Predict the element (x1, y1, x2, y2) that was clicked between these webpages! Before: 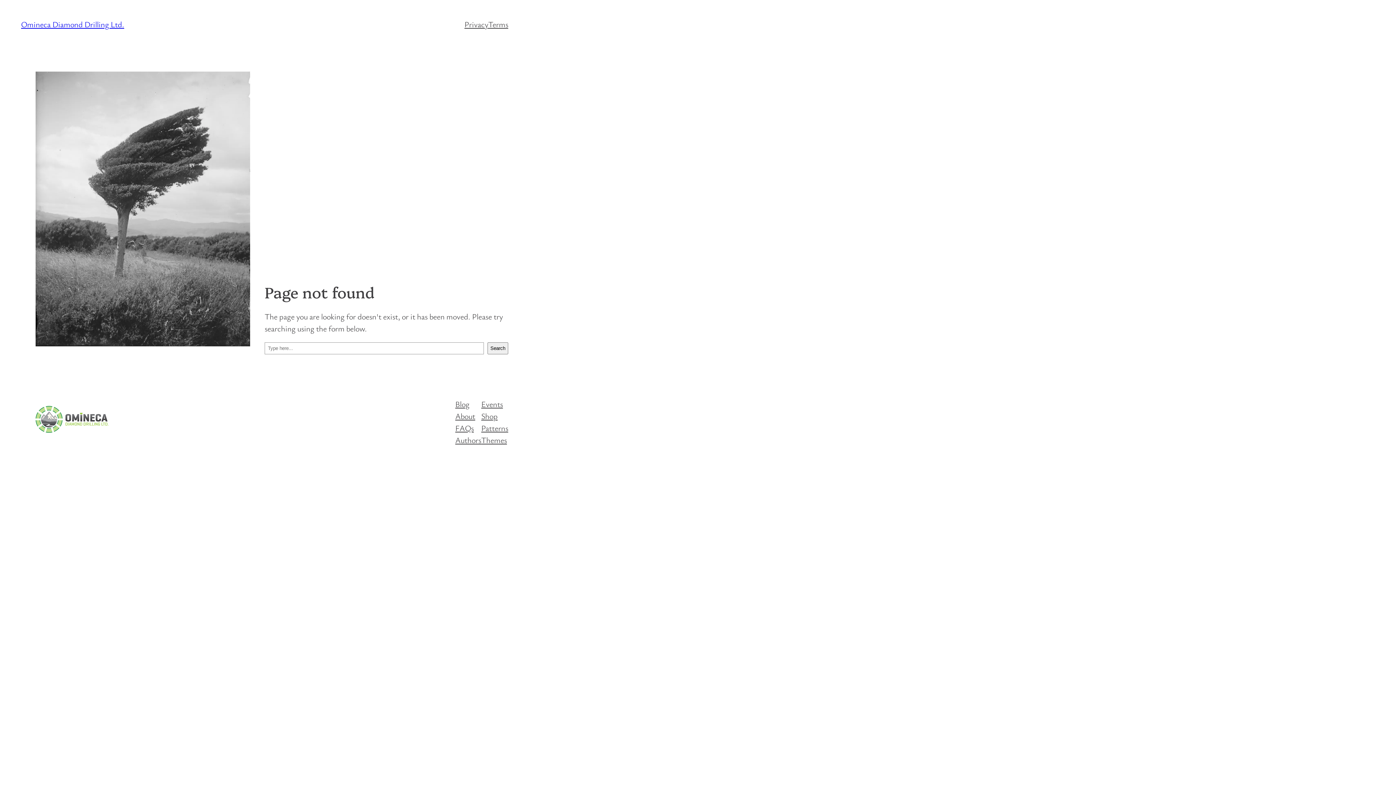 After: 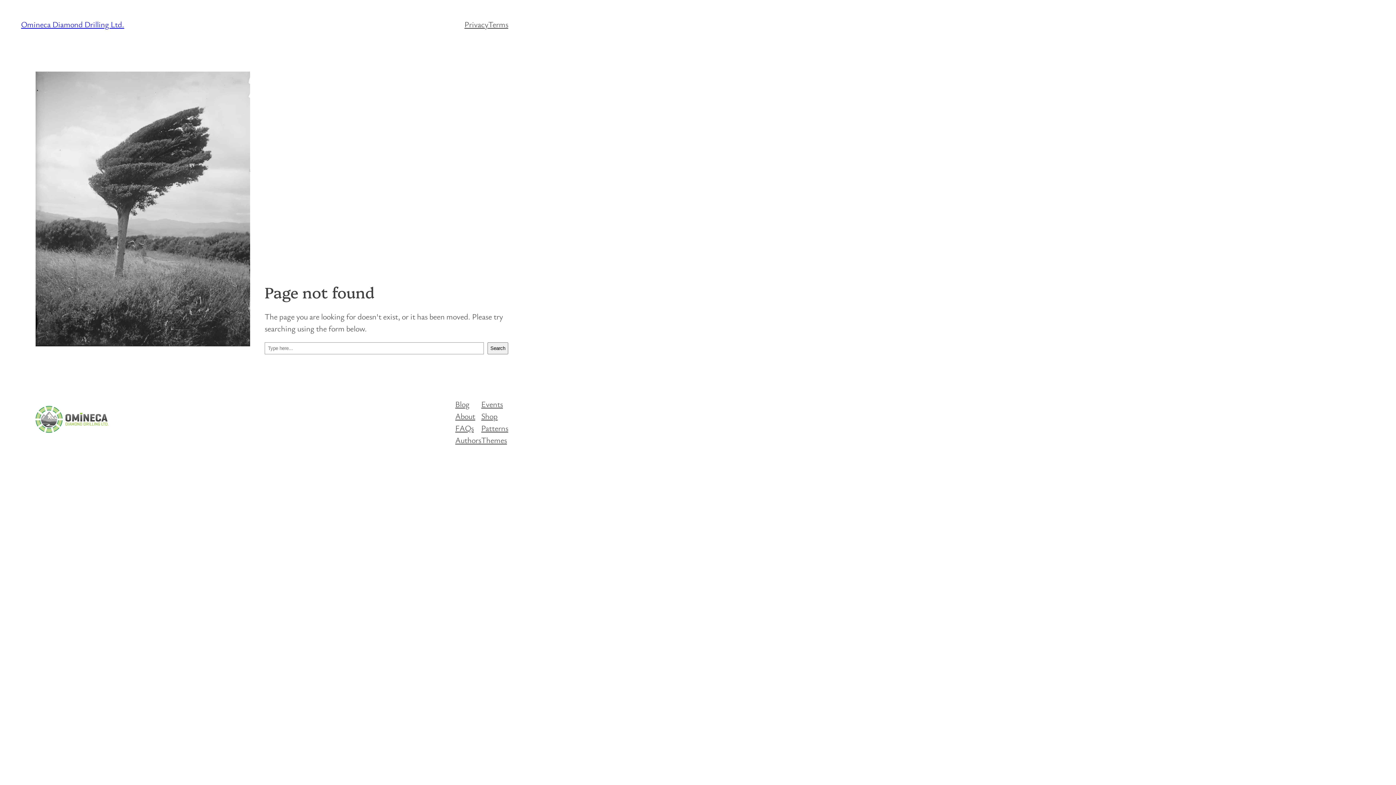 Action: label: Events bbox: (481, 398, 503, 410)